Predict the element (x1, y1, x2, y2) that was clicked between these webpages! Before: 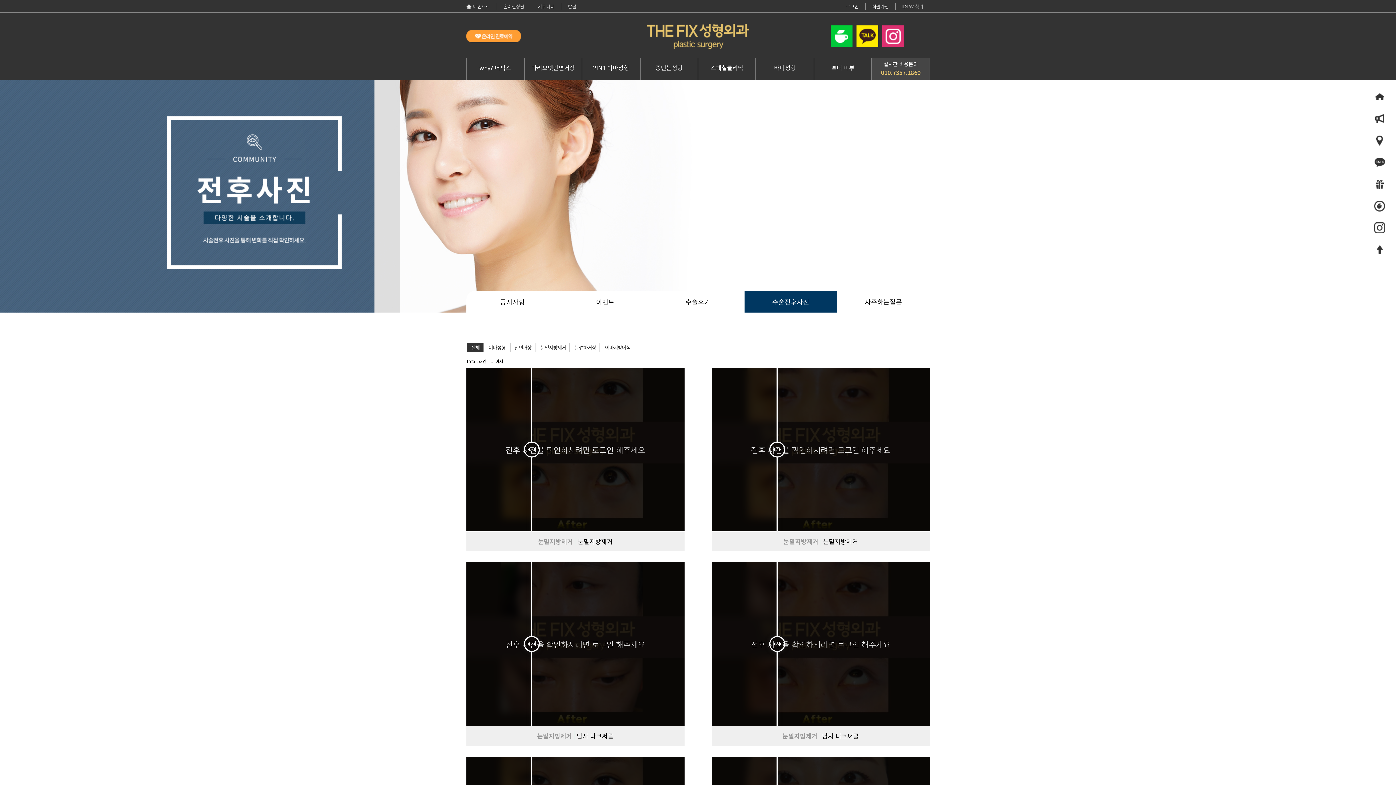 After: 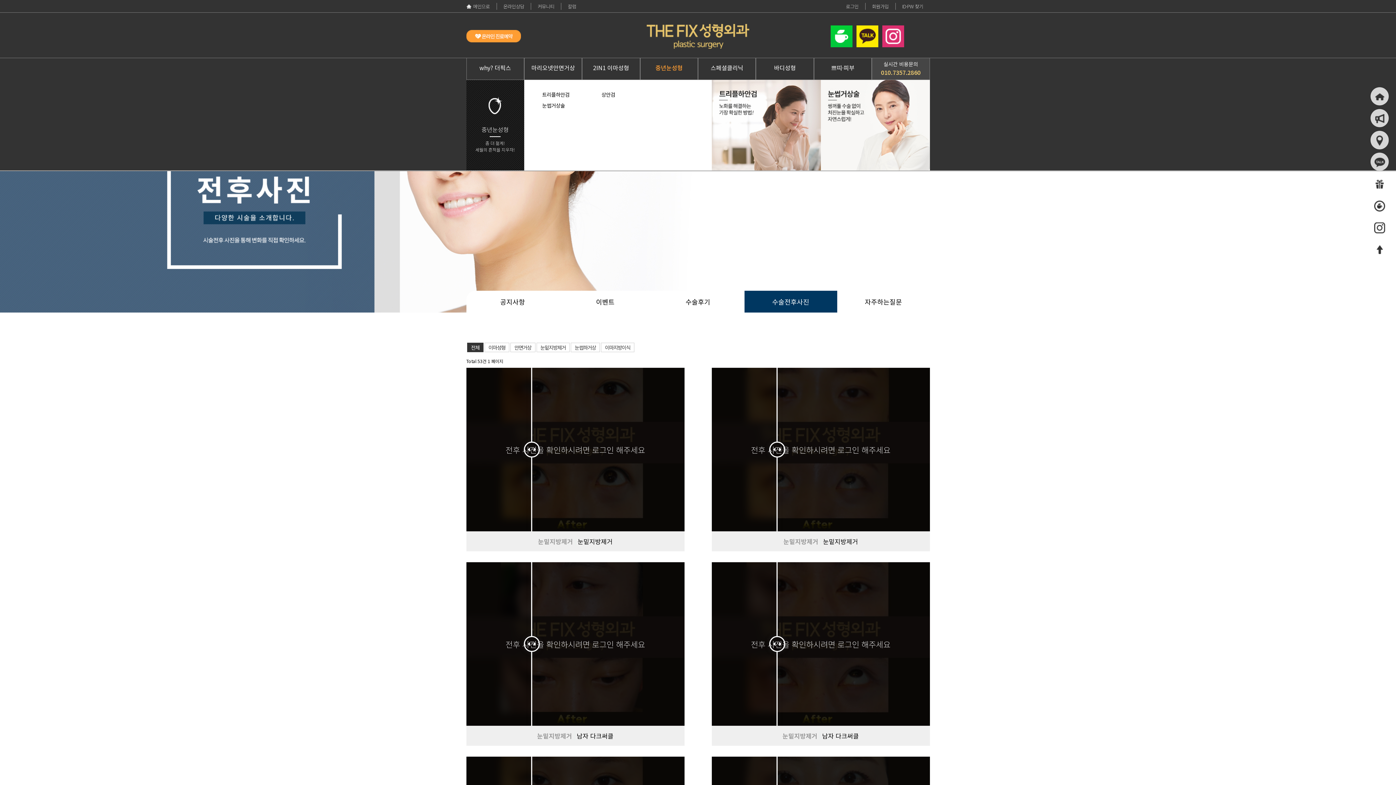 Action: label: 중년눈성형 bbox: (640, 58, 697, 80)